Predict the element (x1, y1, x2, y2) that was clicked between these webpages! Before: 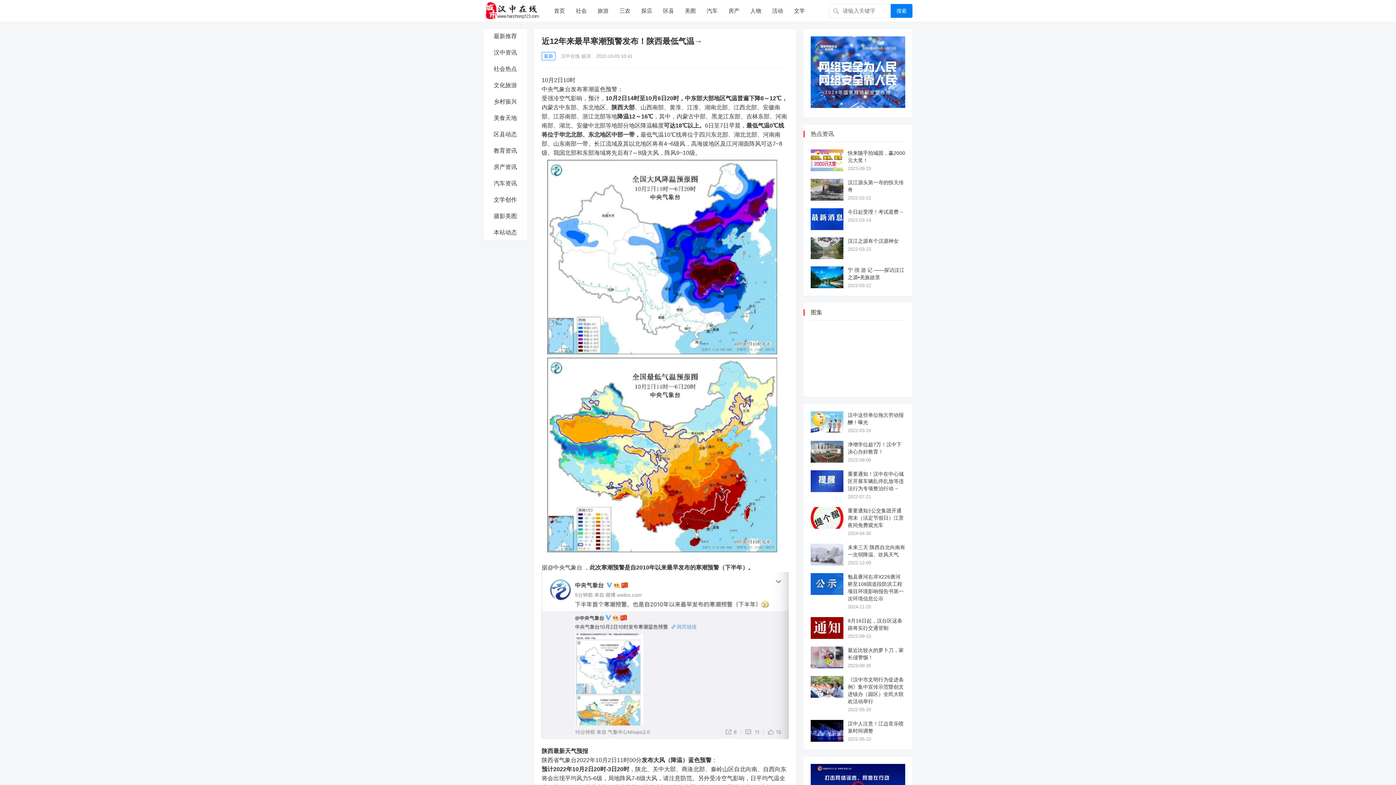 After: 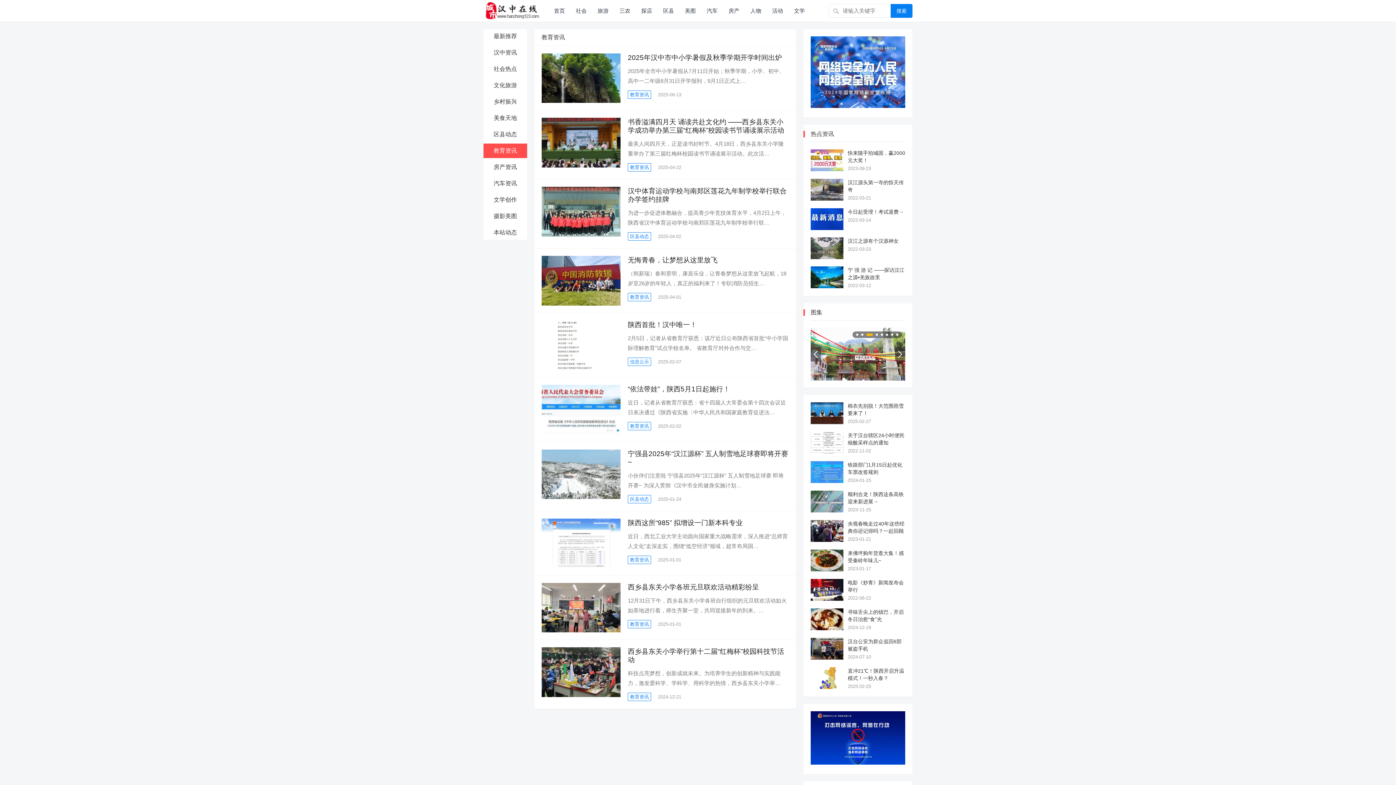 Action: bbox: (483, 143, 527, 158) label: 教育资讯